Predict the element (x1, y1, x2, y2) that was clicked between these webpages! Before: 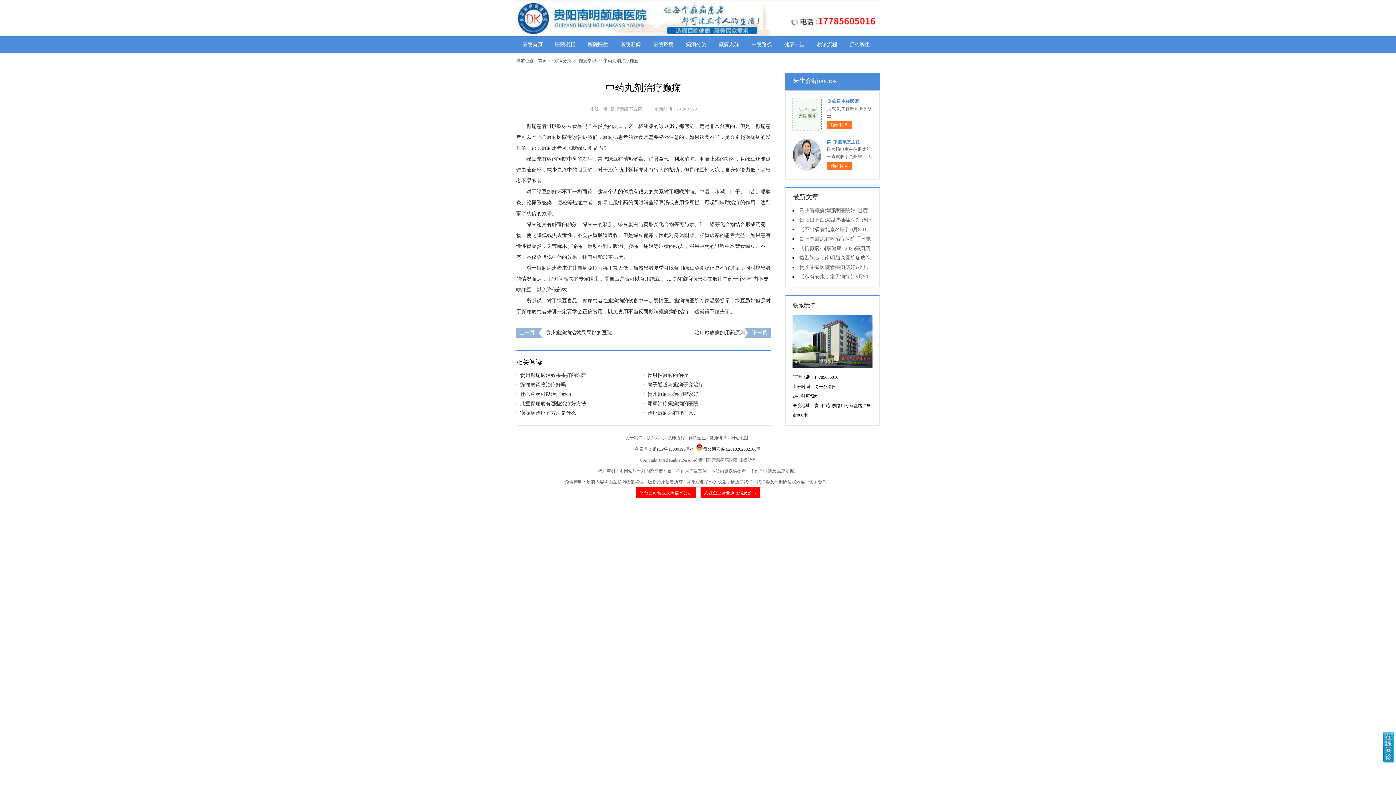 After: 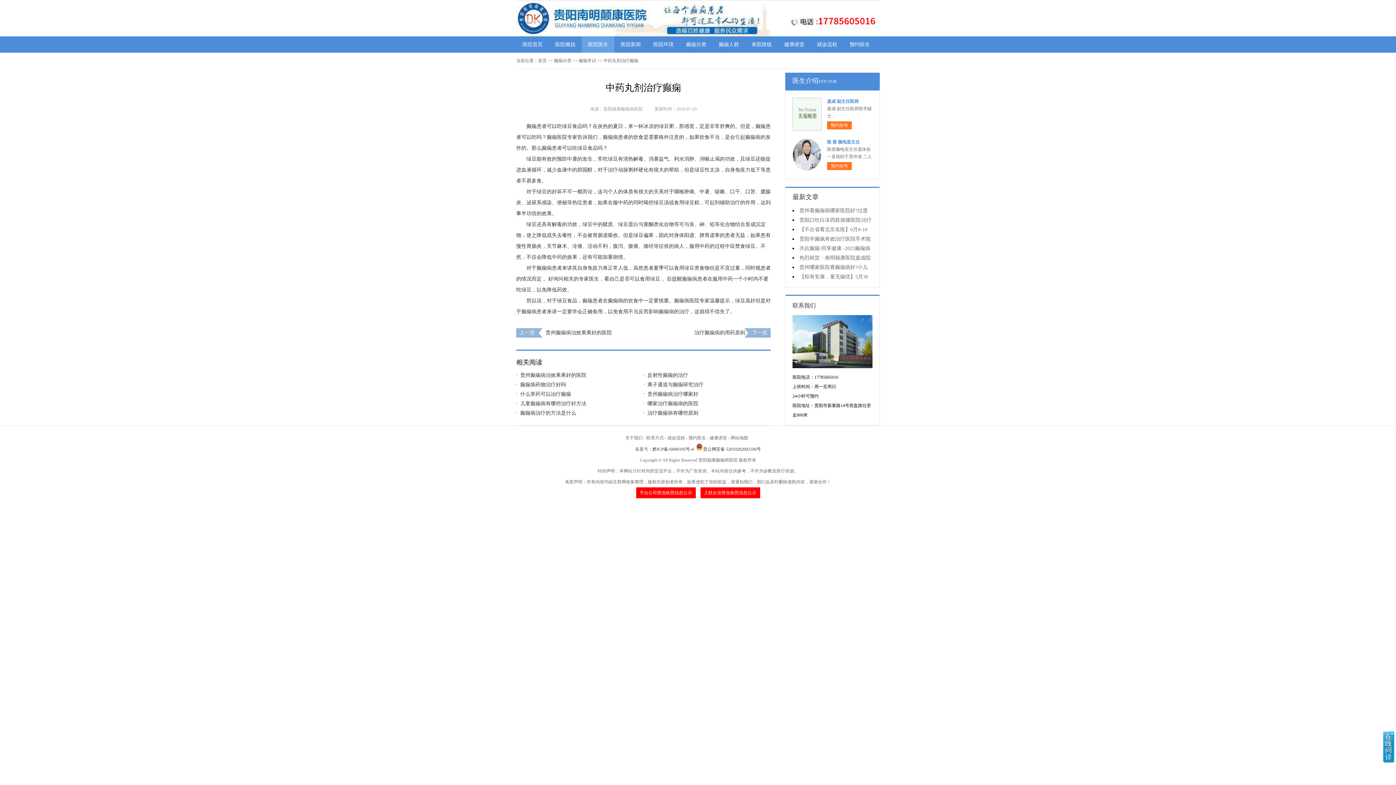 Action: bbox: (581, 36, 614, 52) label: 医院医生